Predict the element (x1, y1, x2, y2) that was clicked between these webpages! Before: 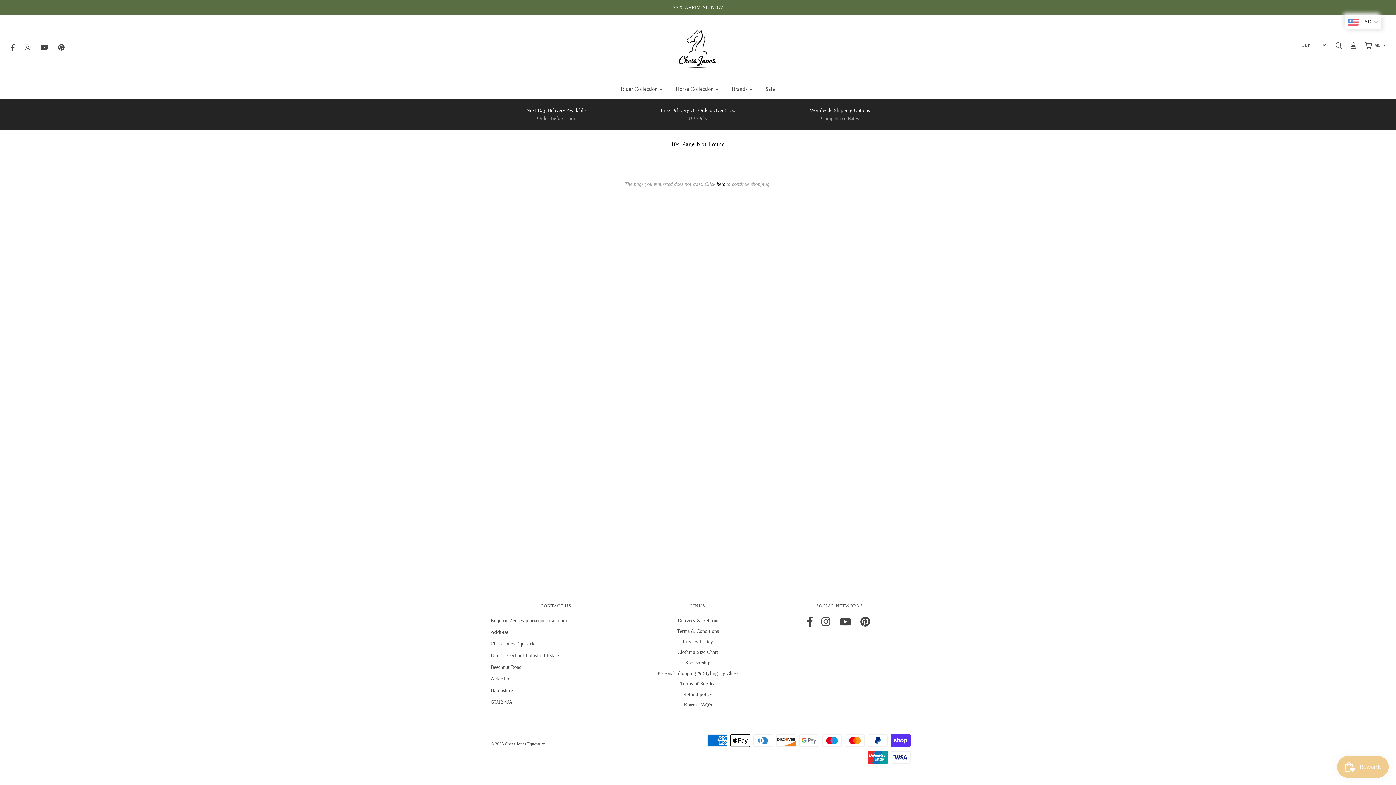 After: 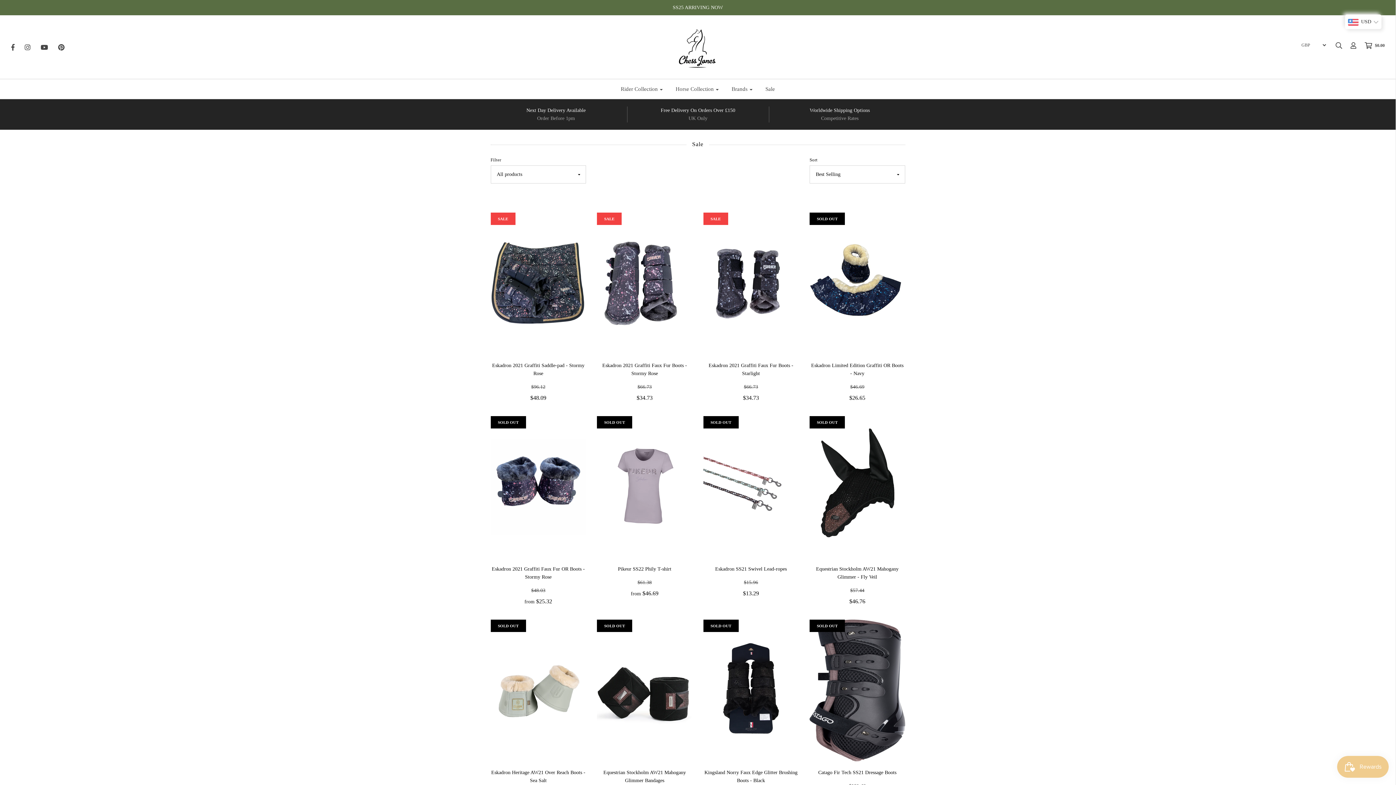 Action: label: Sale bbox: (760, 81, 780, 97)